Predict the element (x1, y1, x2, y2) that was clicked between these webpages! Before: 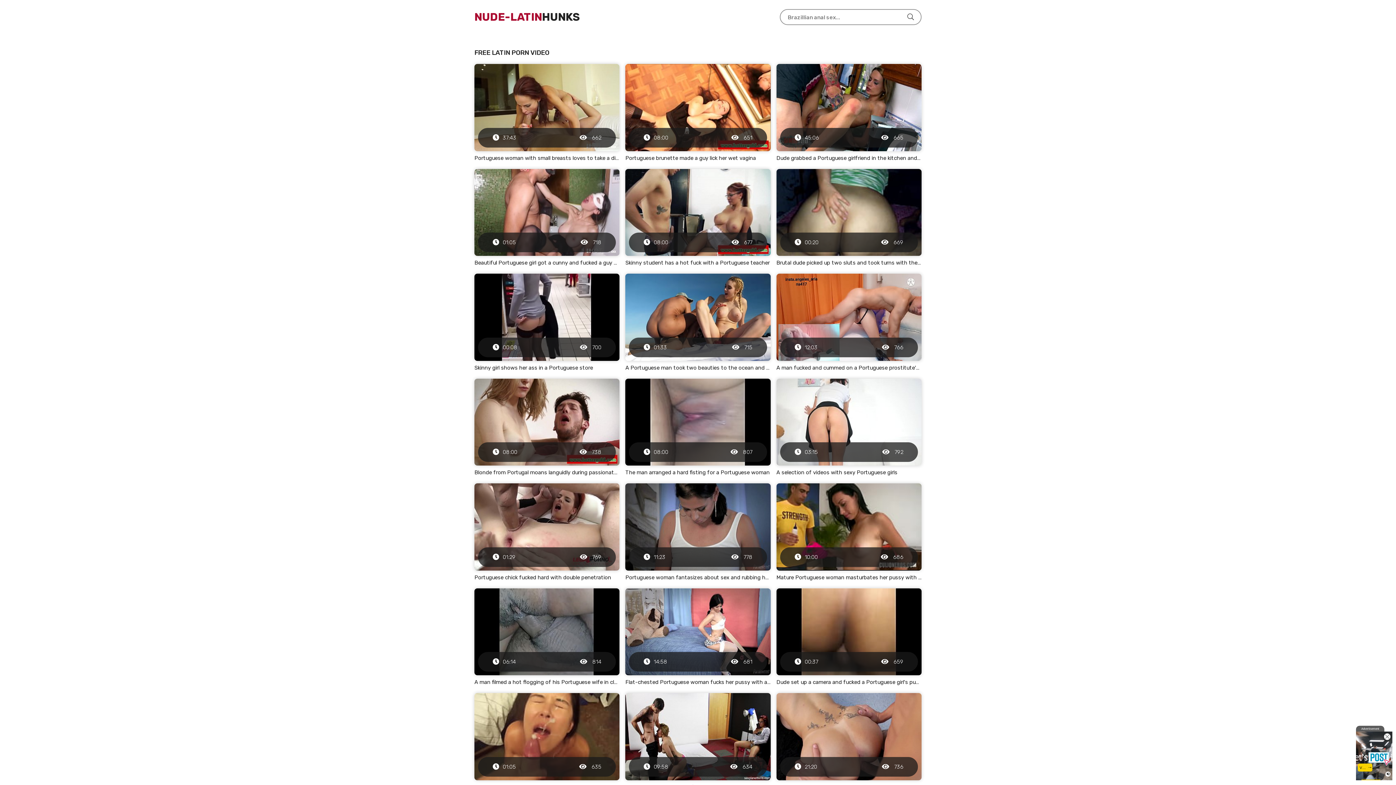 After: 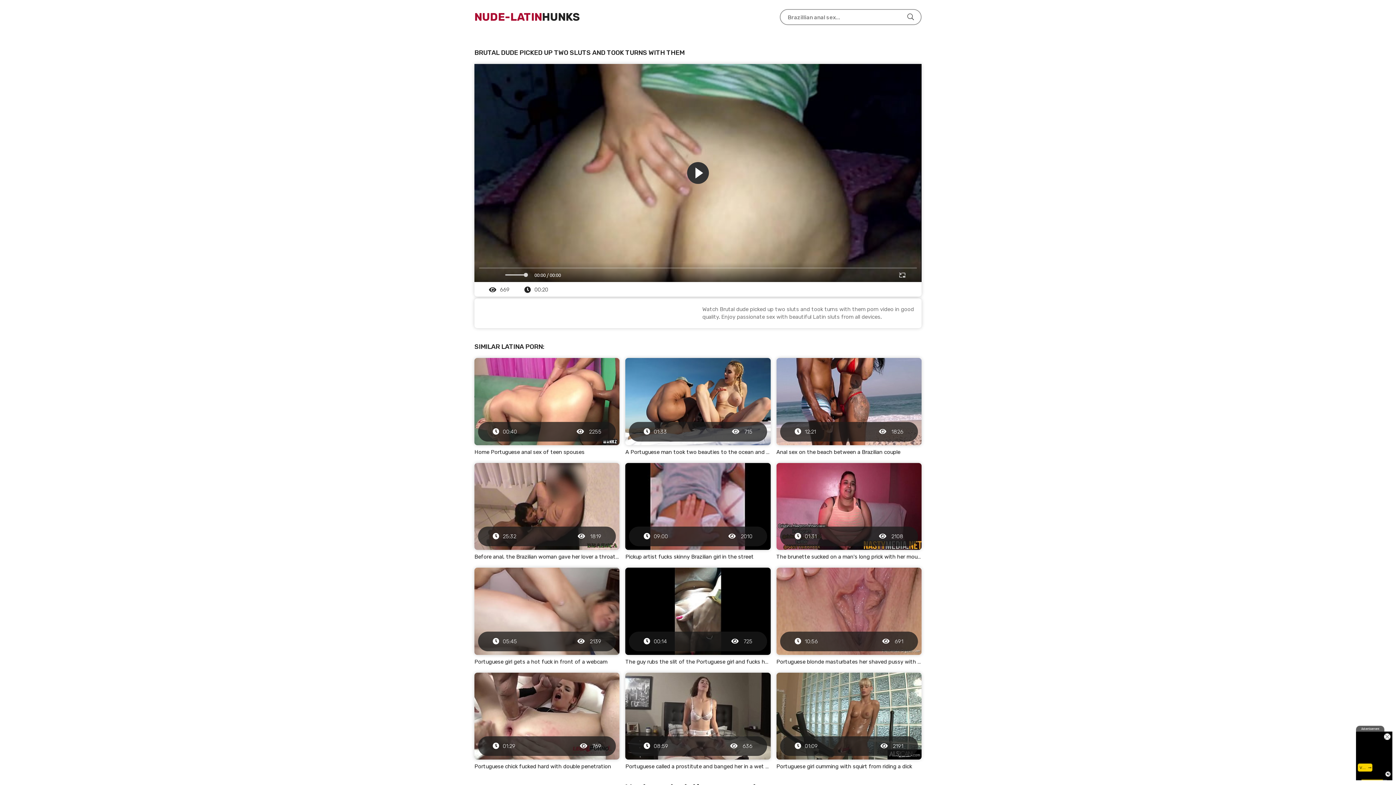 Action: bbox: (776, 168, 921, 266) label: 00:20
 669
Brutal dude picked up two sluts and took turns with them